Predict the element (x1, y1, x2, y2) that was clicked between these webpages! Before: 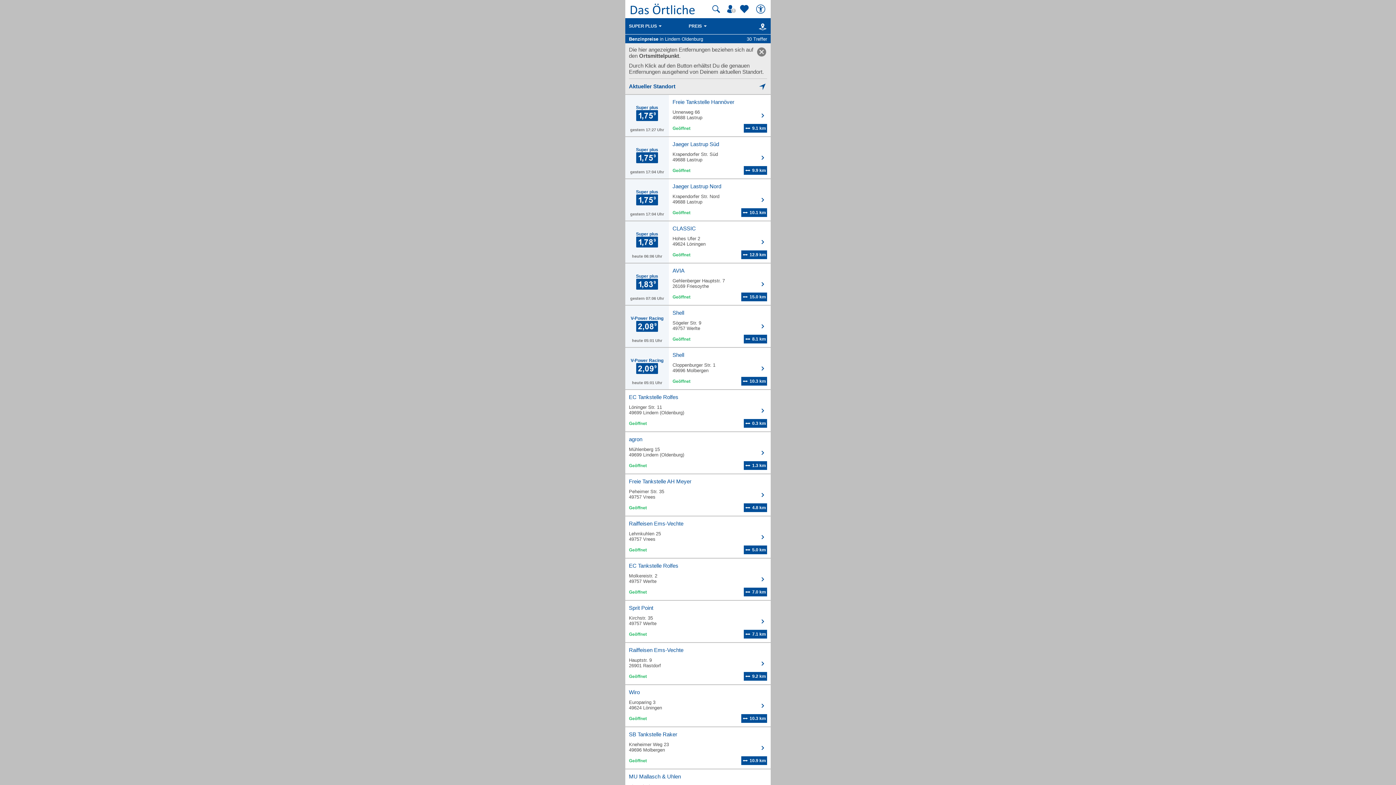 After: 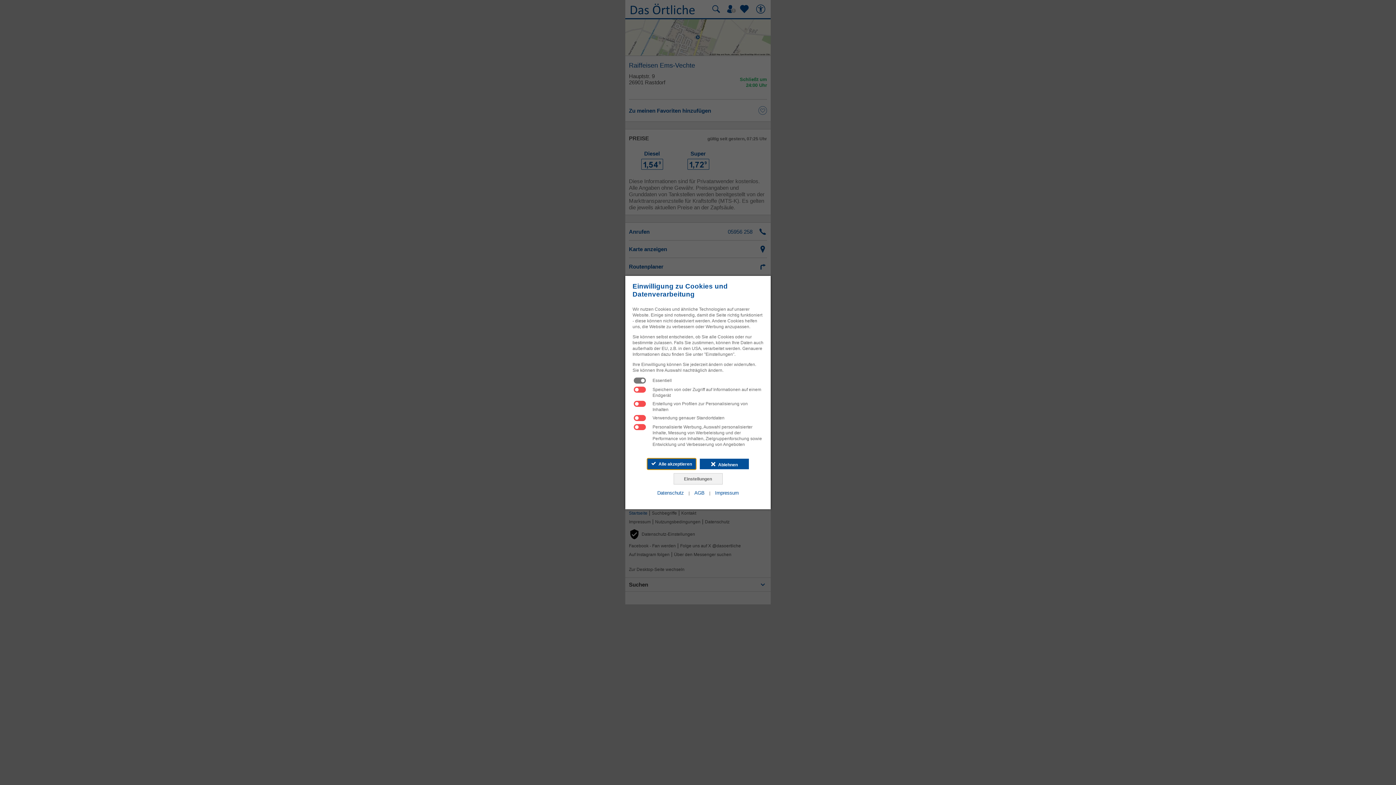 Action: bbox: (625, 643, 770, 684) label: Raiffeisen Ems-Vechte

Hauptstr. 9
26901 Rastdorf

	9.2 km